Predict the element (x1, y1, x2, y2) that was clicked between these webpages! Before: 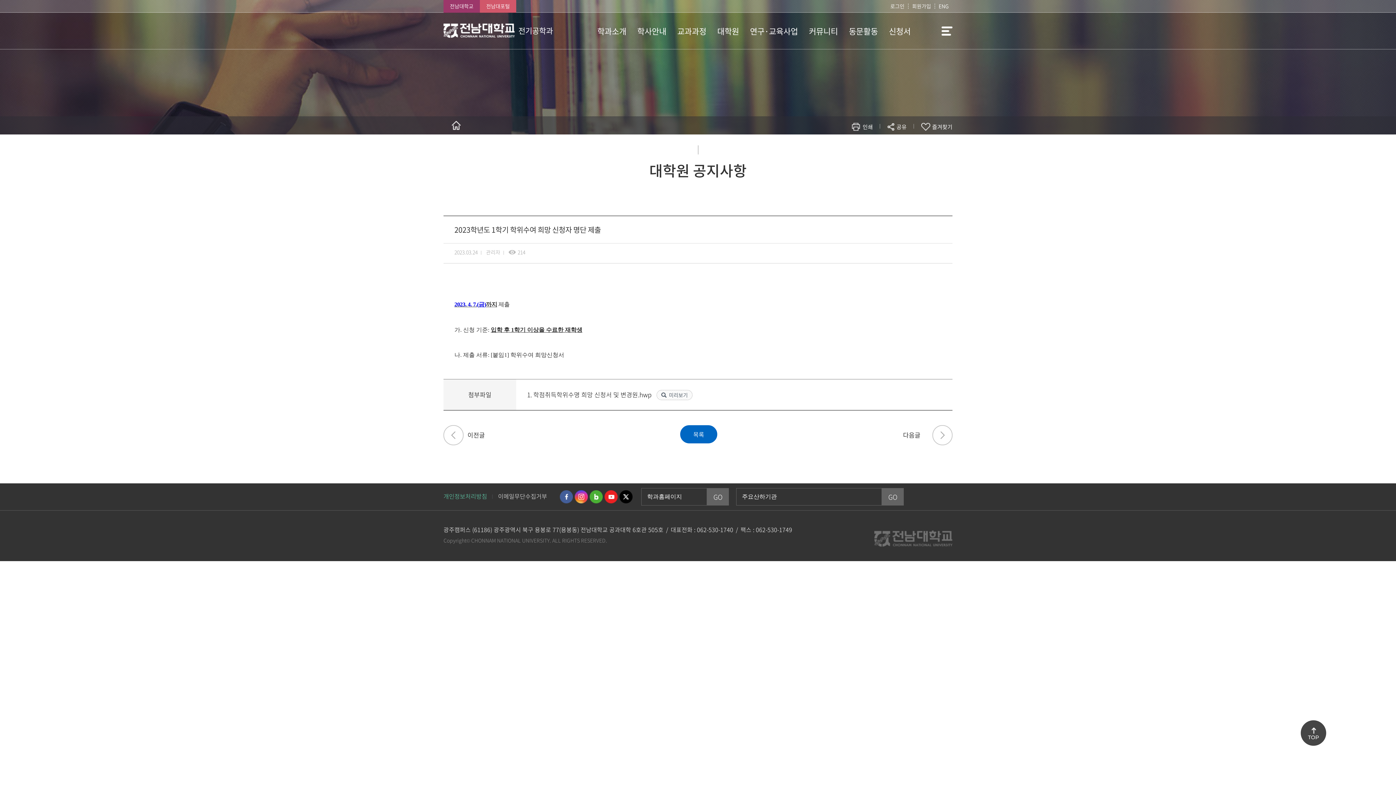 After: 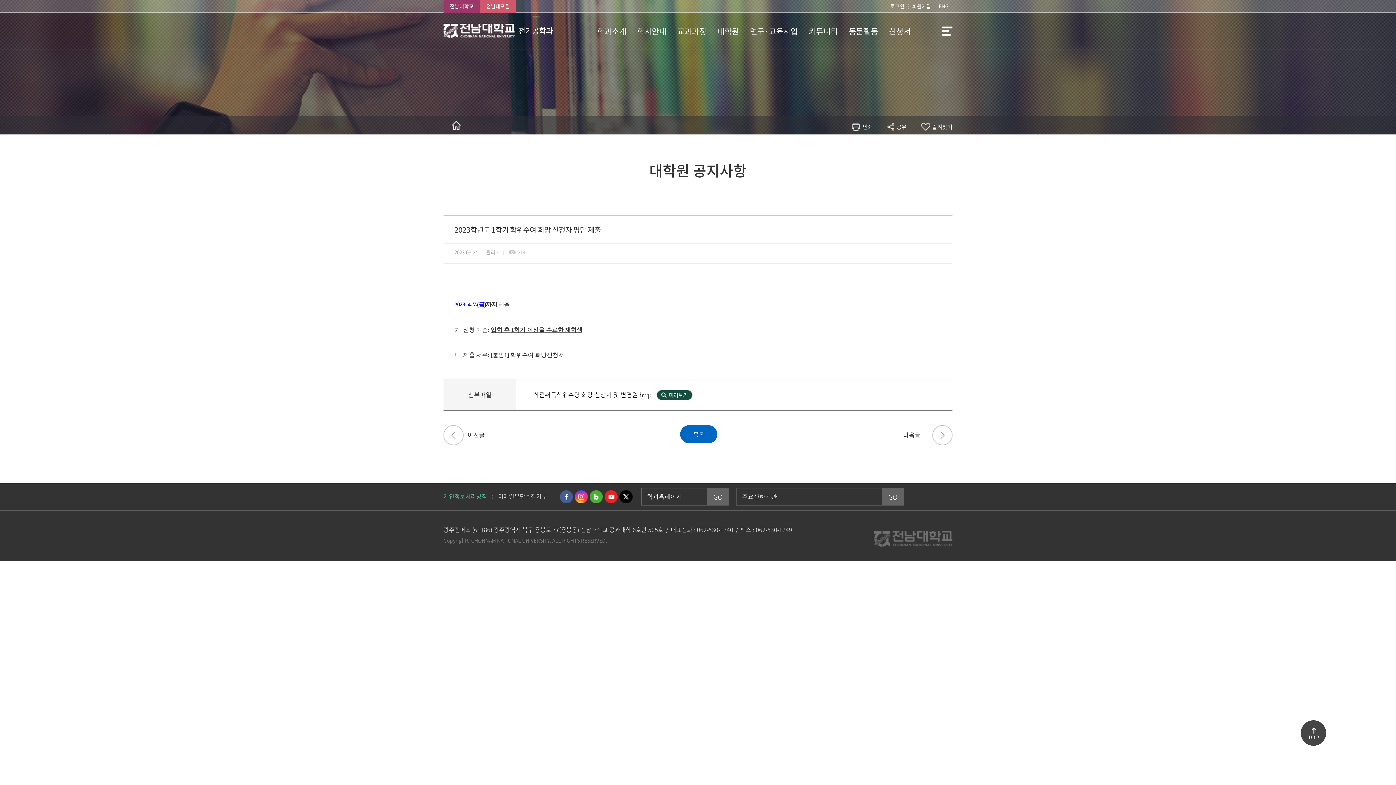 Action: bbox: (656, 390, 692, 400) label: 미리보기